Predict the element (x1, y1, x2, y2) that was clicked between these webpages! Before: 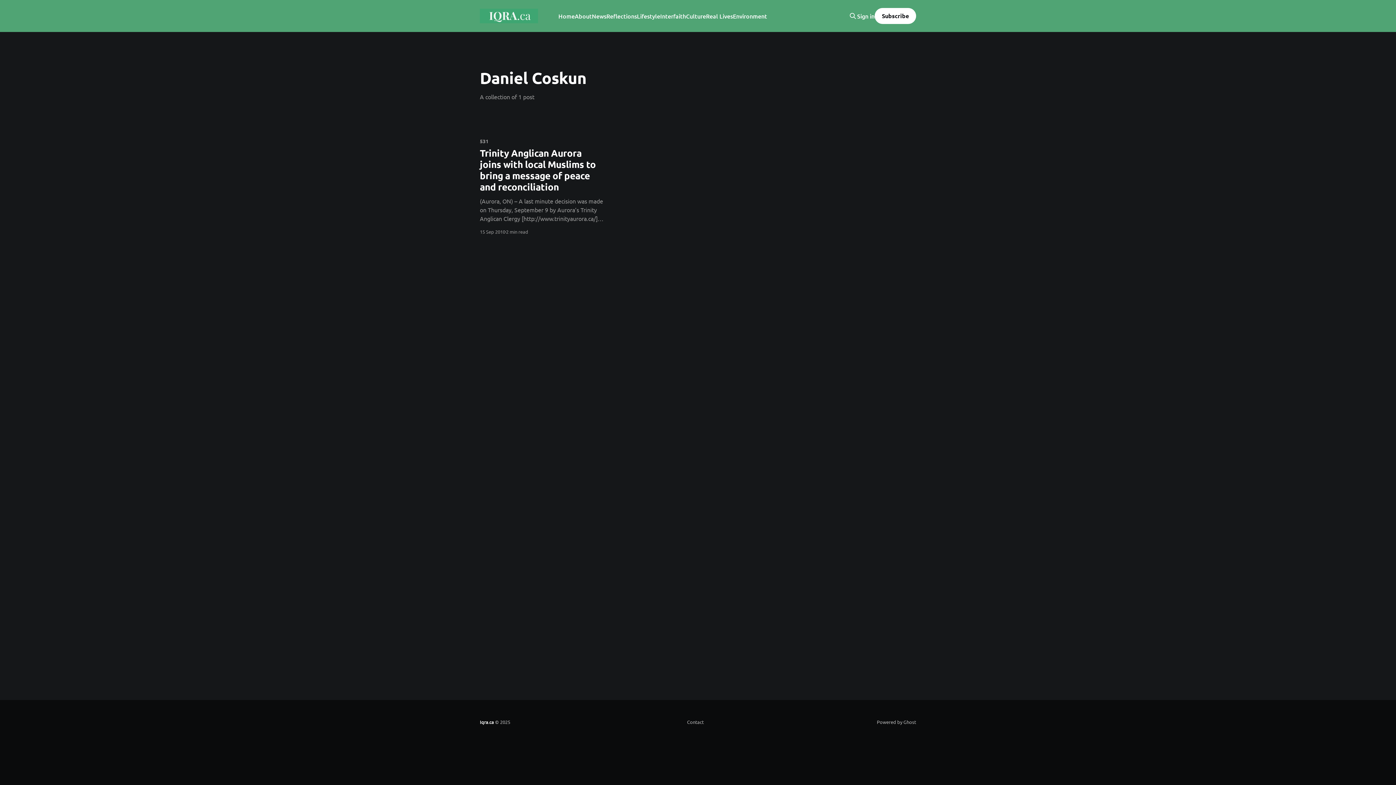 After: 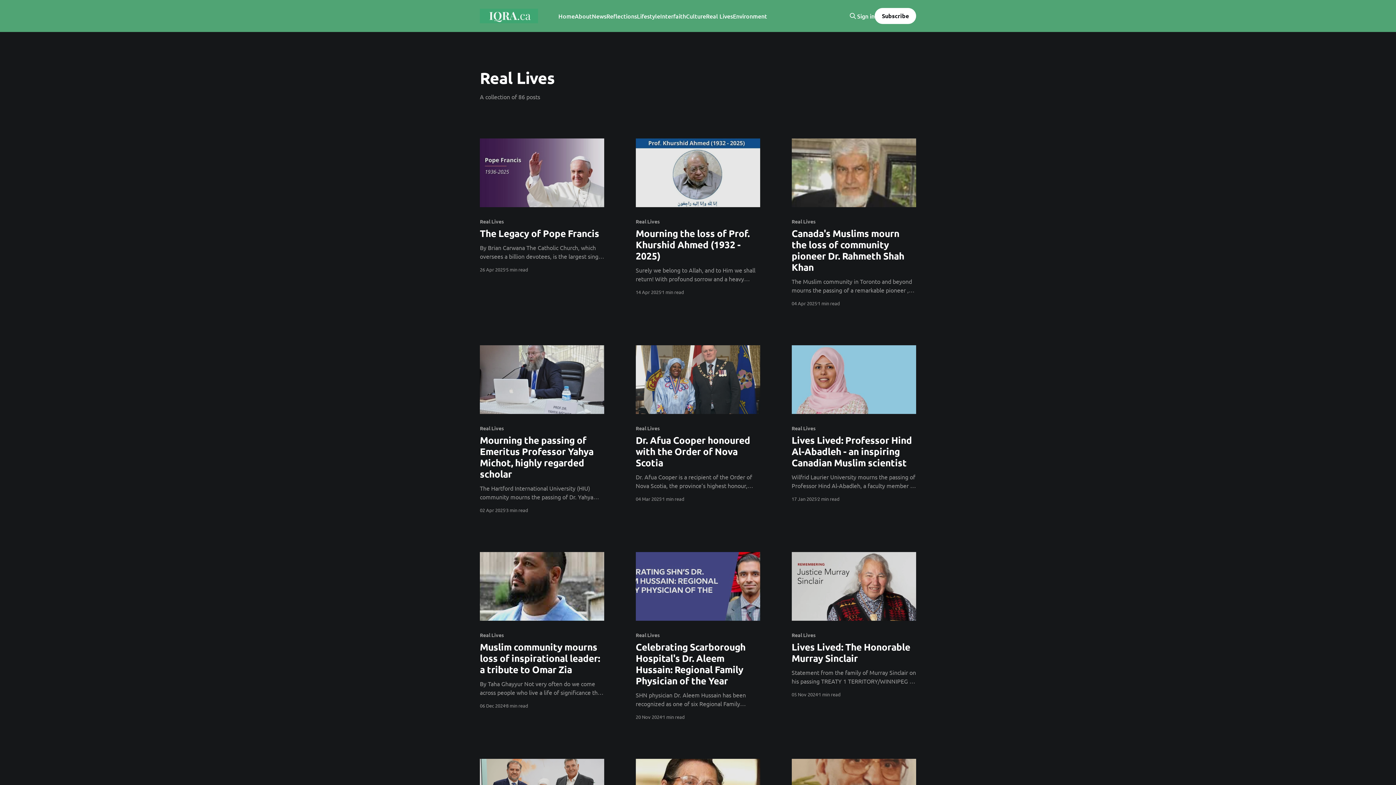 Action: label: Real Lives bbox: (706, 11, 733, 21)